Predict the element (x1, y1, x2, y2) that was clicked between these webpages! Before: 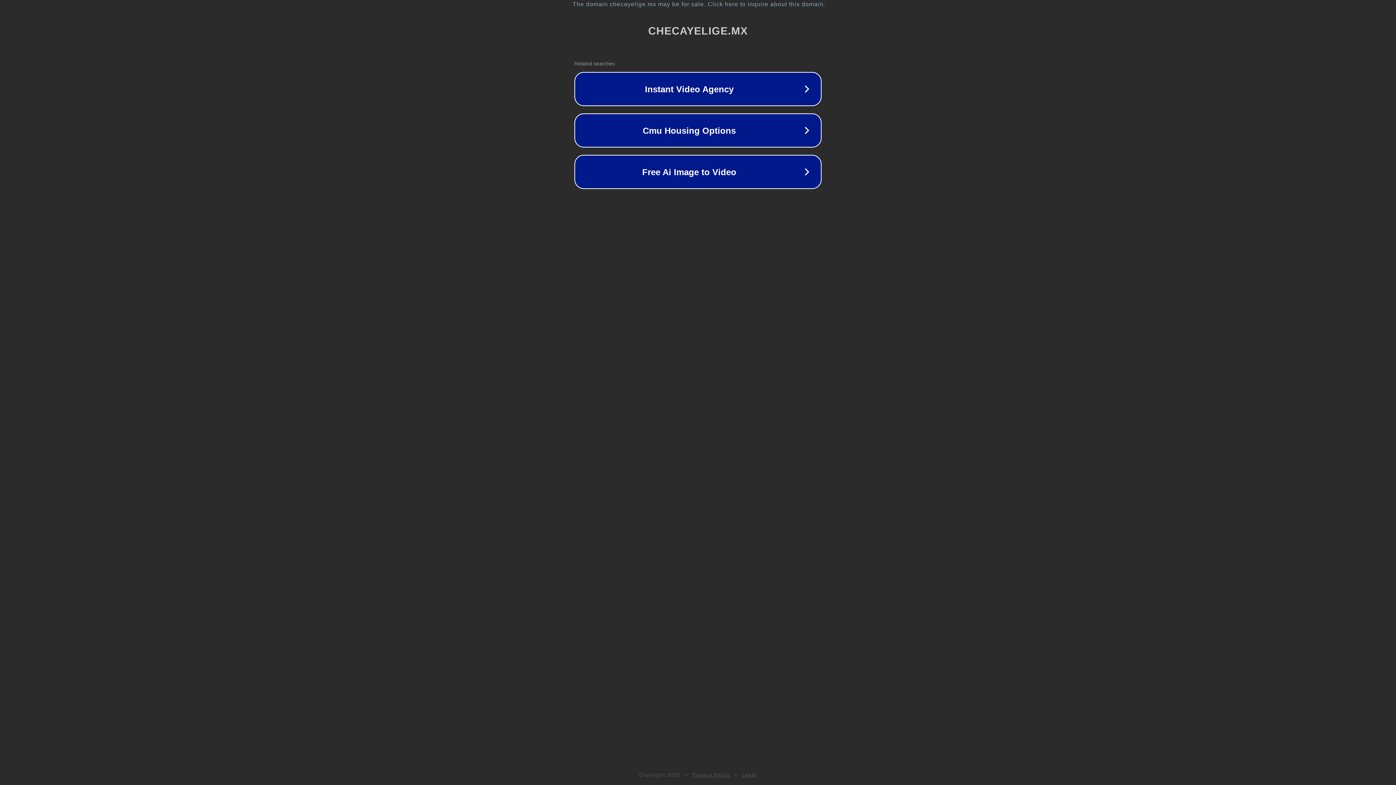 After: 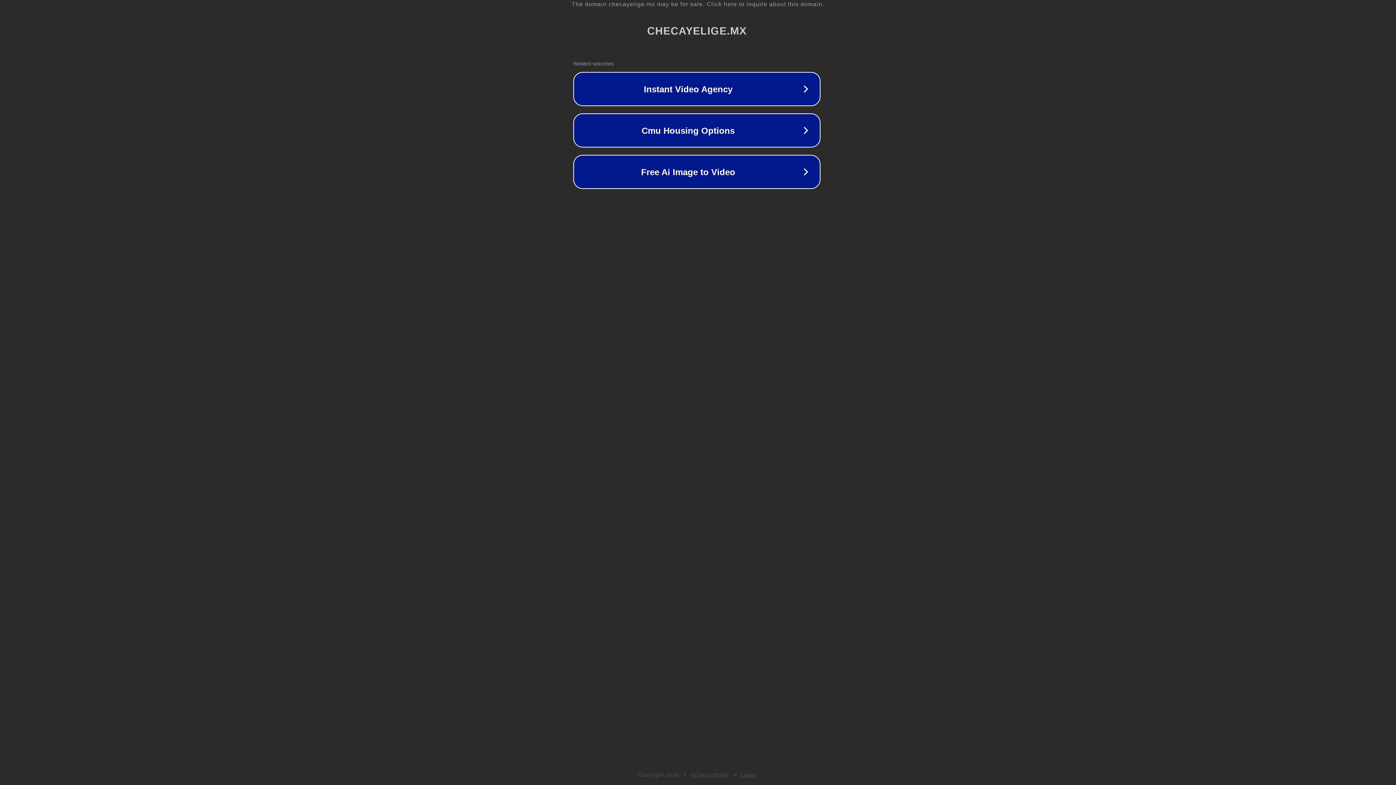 Action: label: The domain checayelige.mx may be for sale. Click here to inquire about this domain. bbox: (1, 1, 1397, 7)